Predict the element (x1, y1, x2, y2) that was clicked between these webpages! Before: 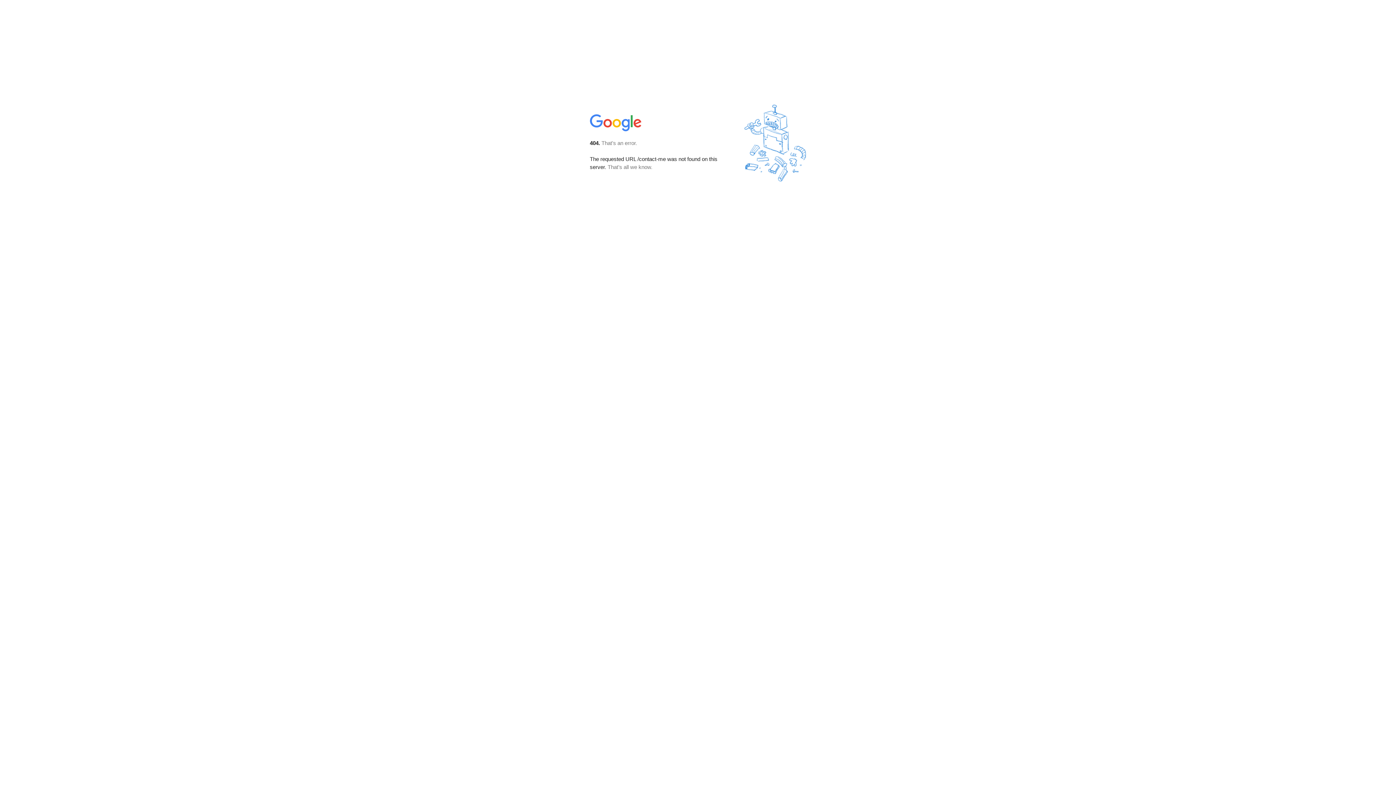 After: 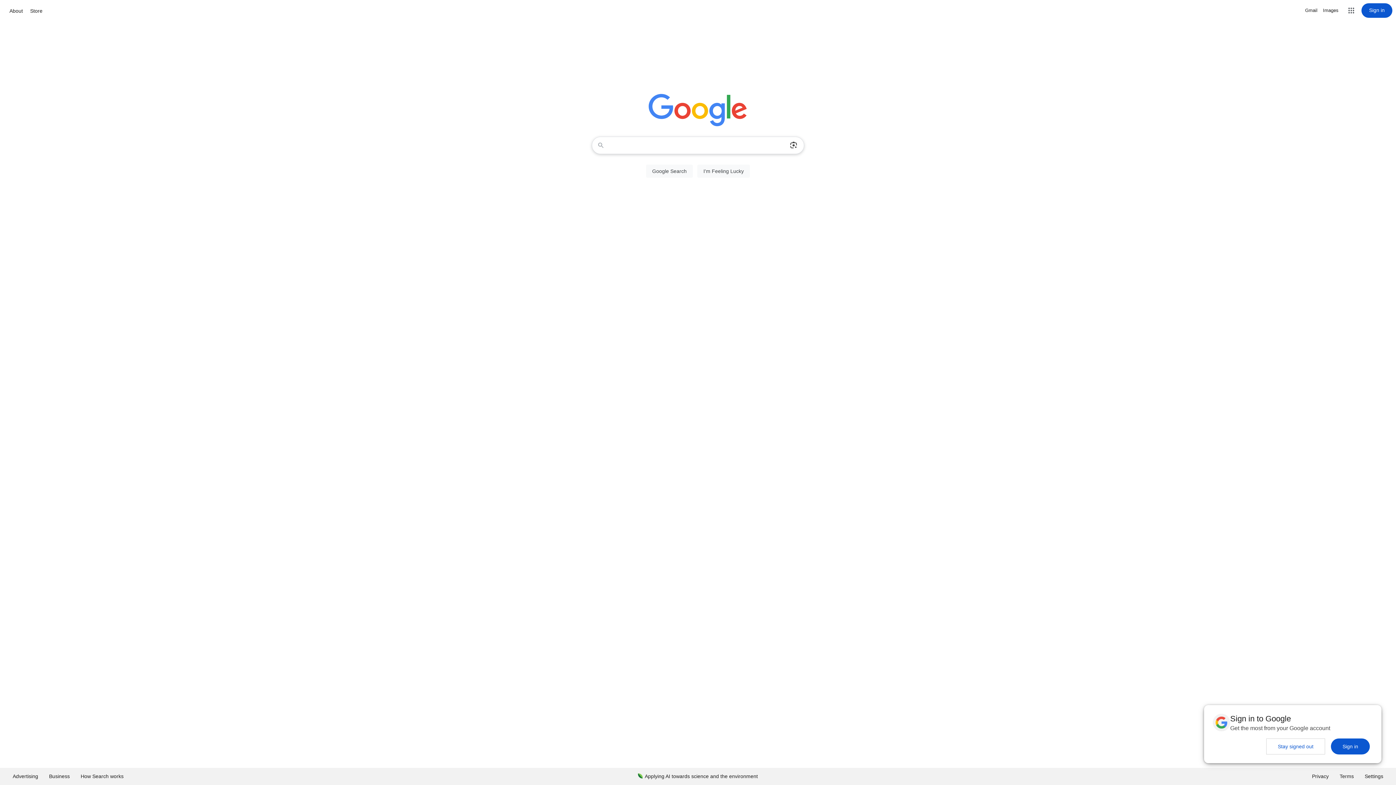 Action: bbox: (590, 127, 642, 134)